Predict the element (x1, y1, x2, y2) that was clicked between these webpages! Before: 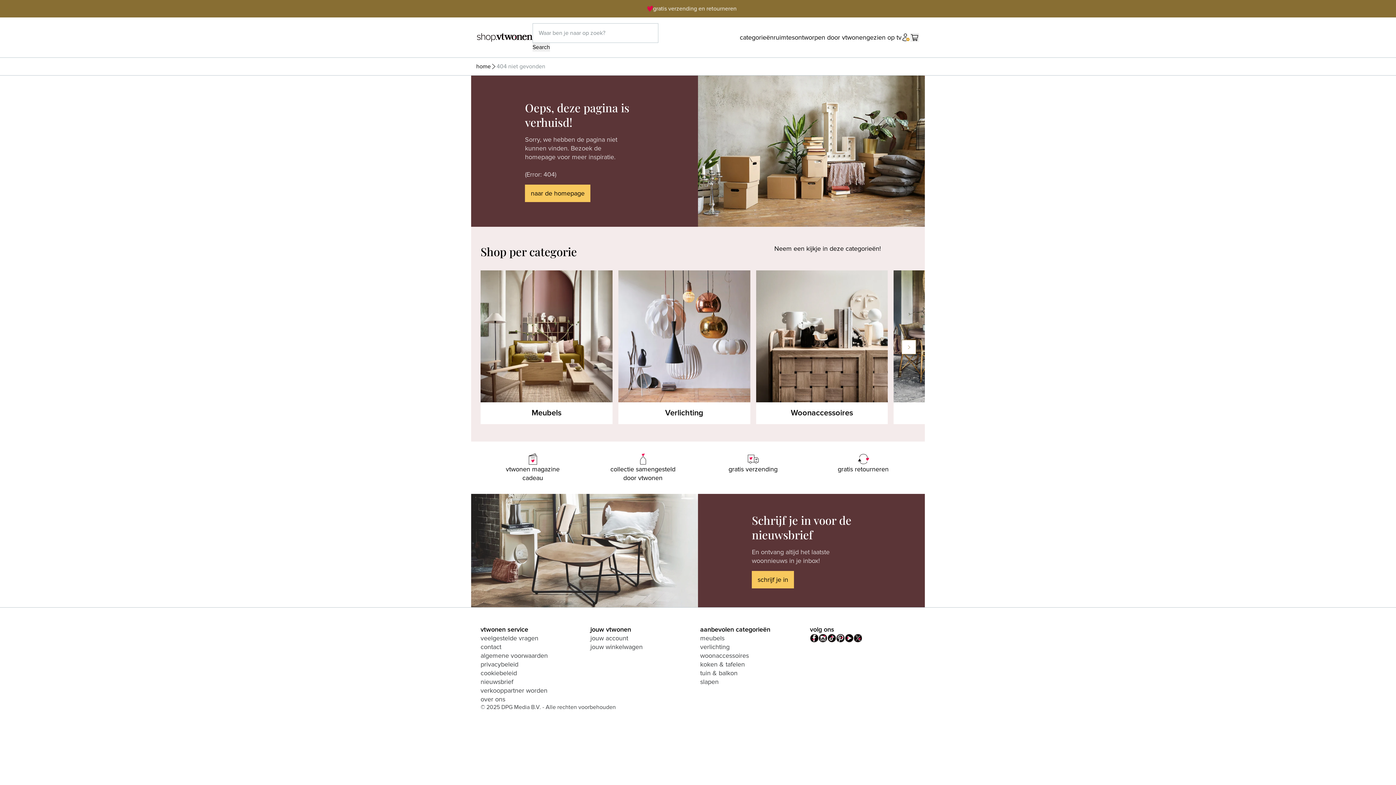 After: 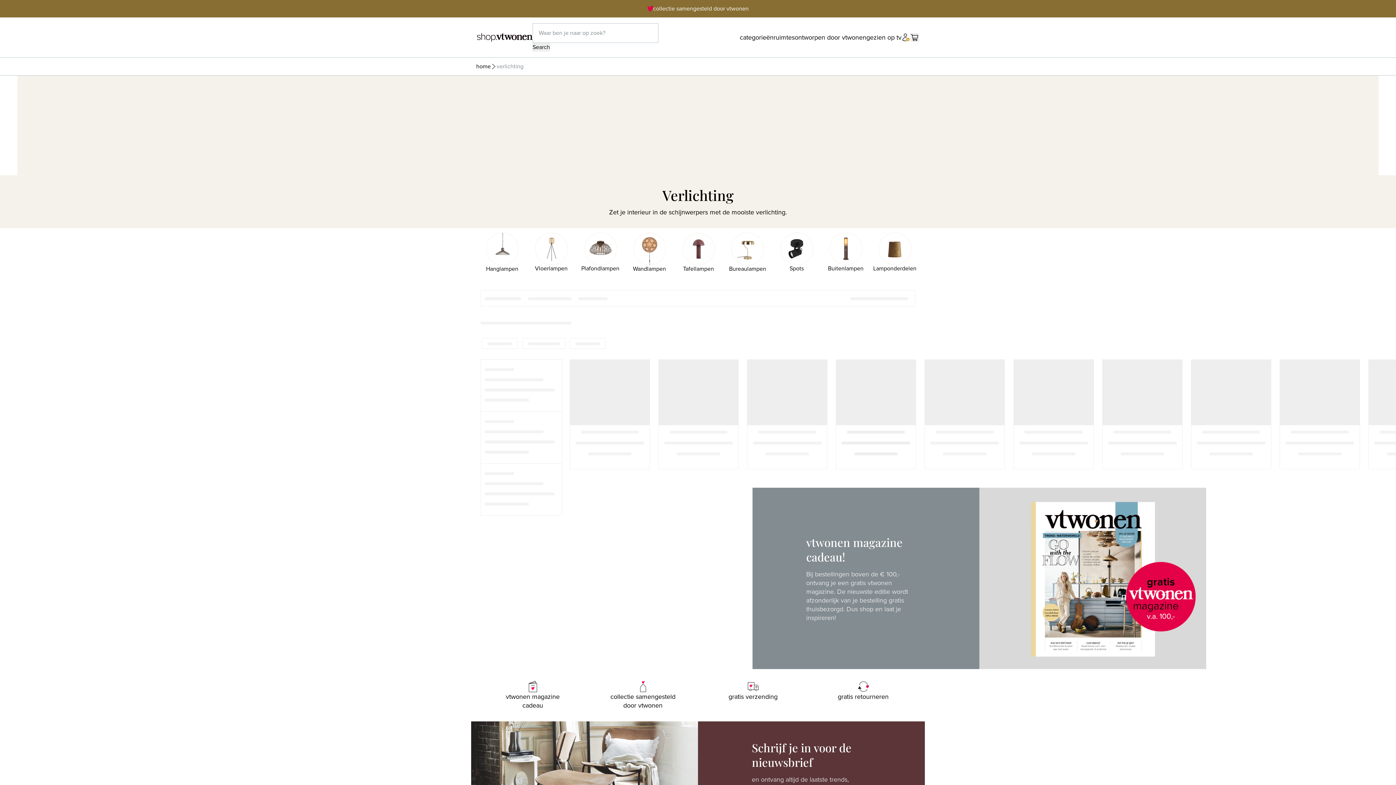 Action: label: Verlichting bbox: (618, 270, 750, 424)